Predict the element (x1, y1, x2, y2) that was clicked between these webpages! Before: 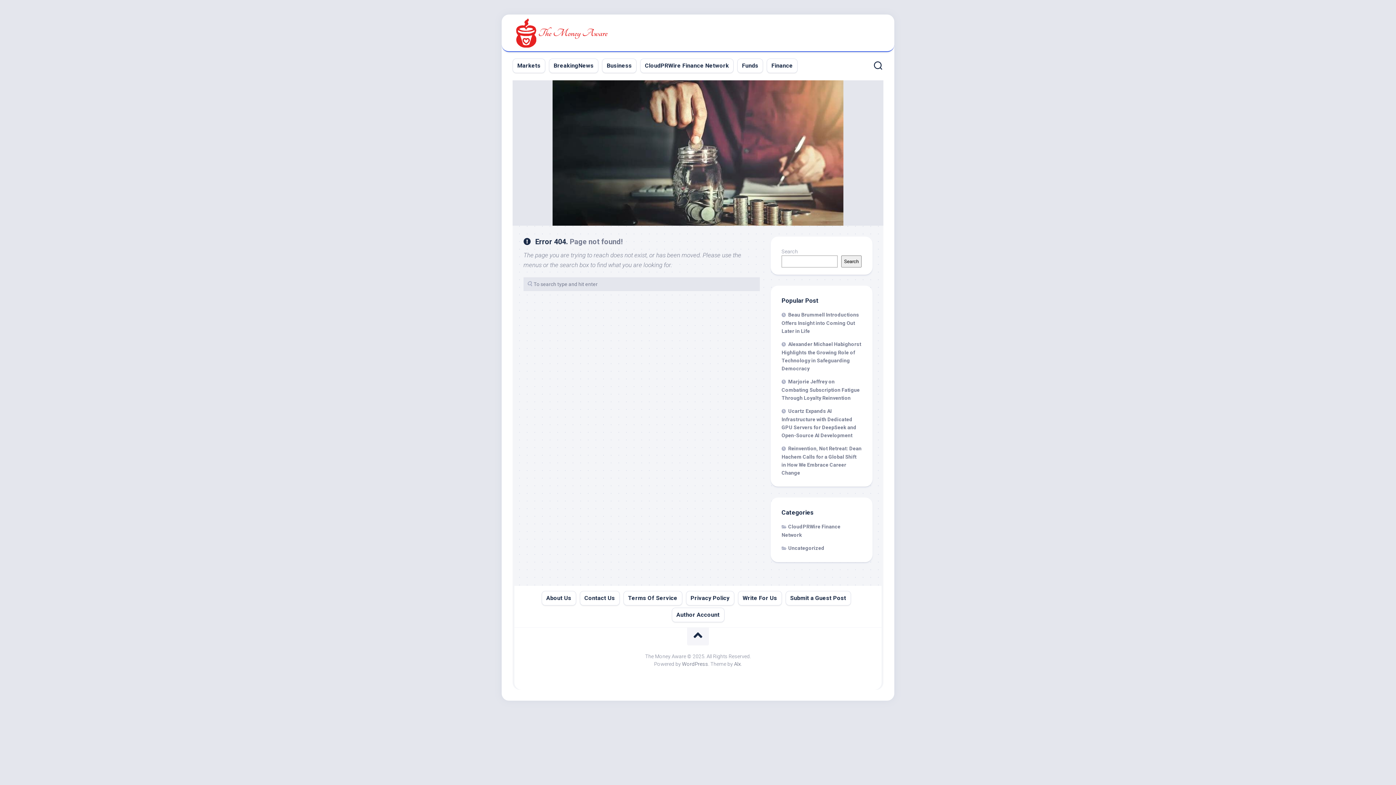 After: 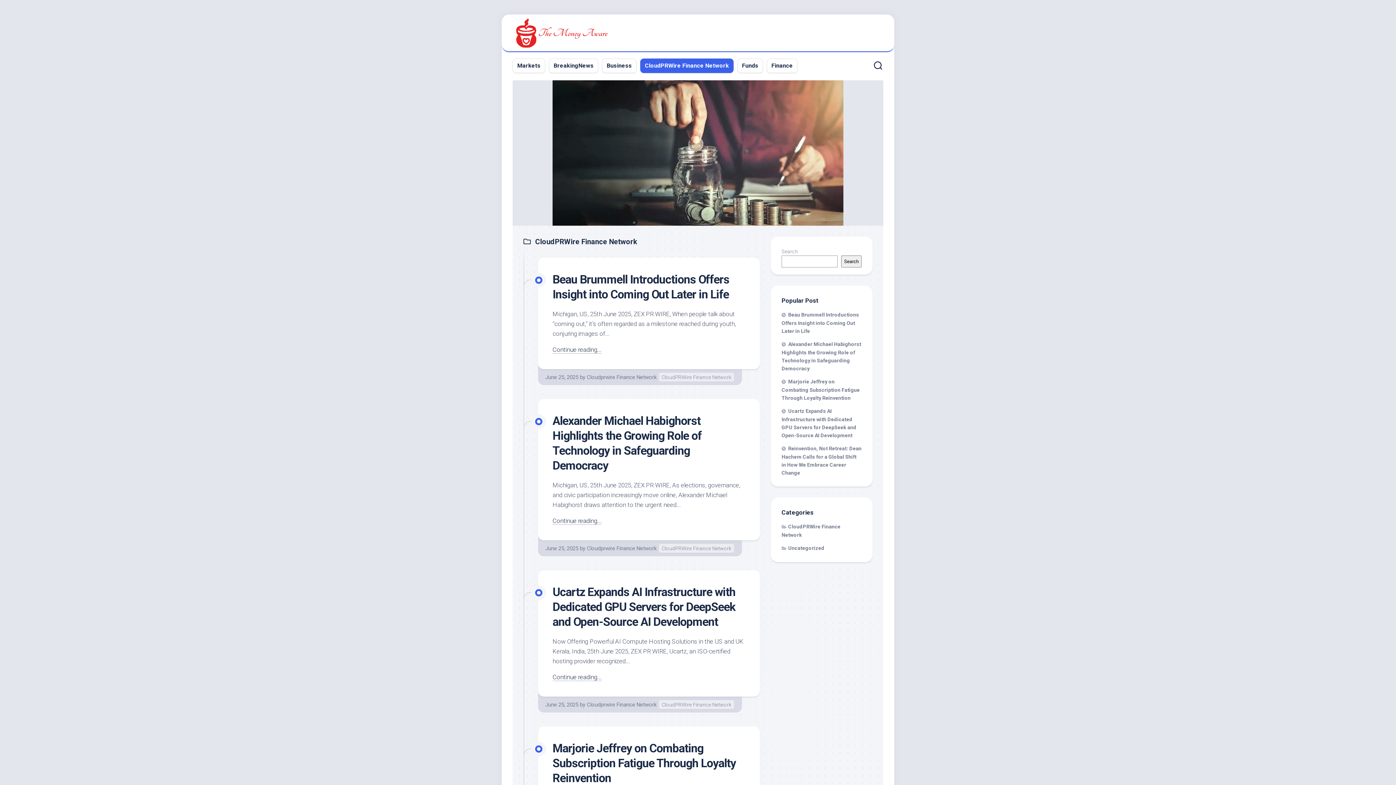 Action: bbox: (645, 61, 729, 69) label: CloudPRWire Finance Network